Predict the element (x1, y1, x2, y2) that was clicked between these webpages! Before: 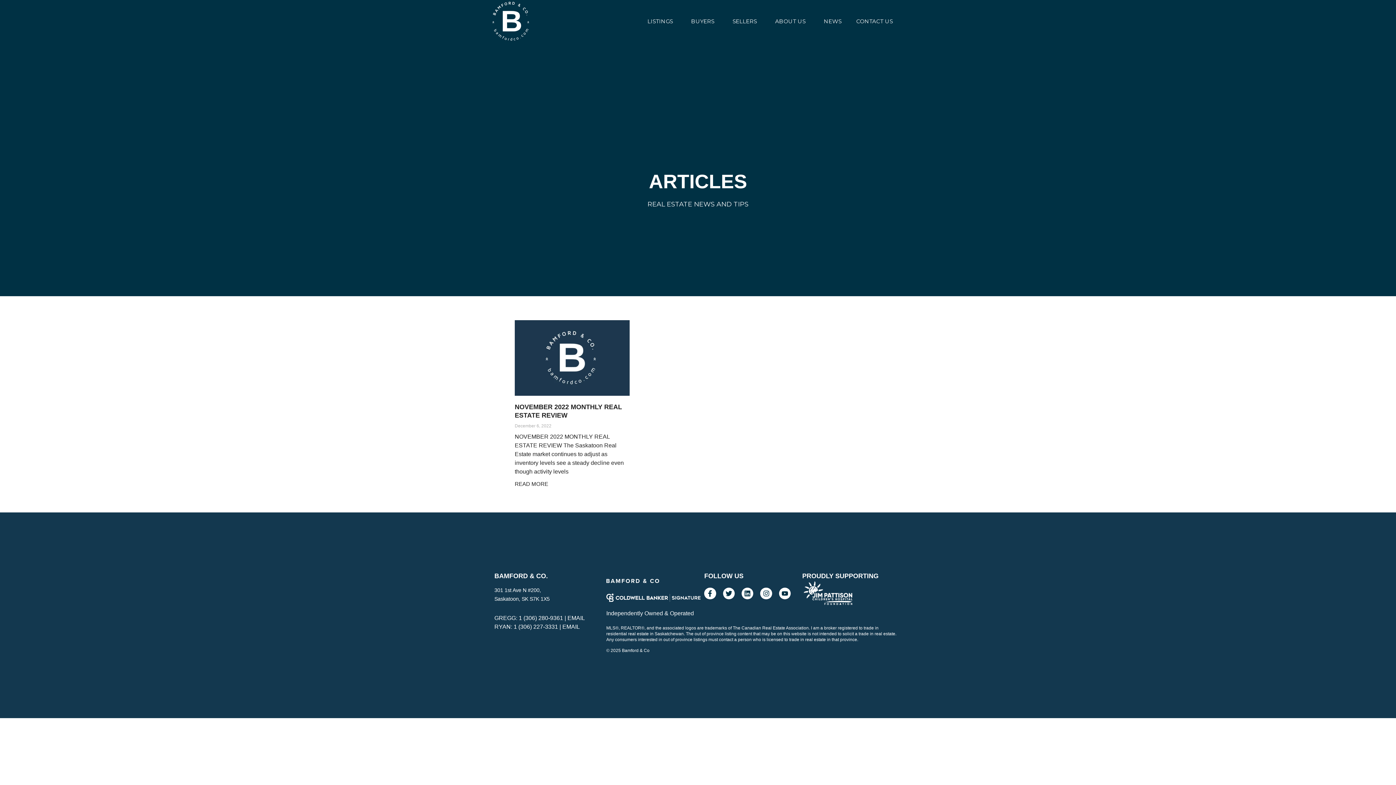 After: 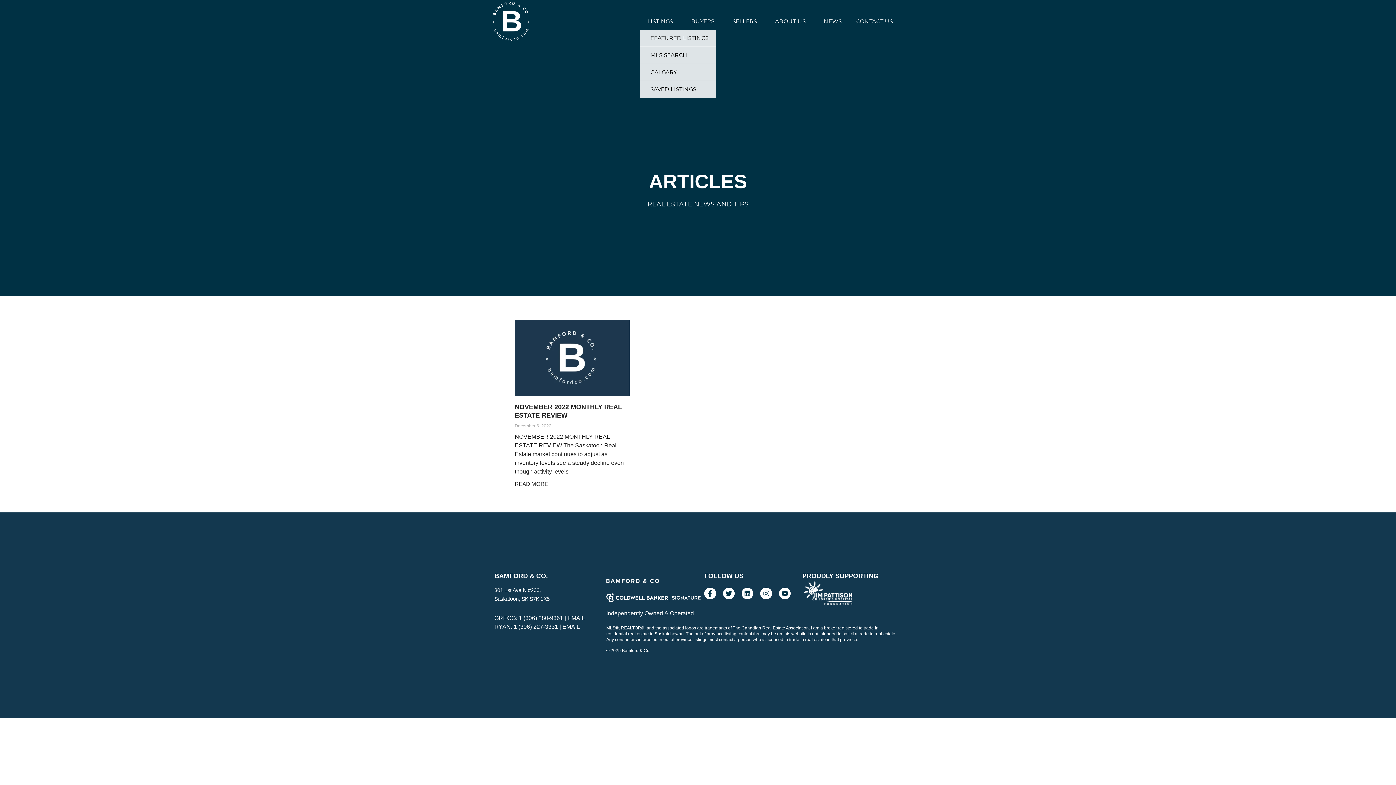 Action: label: LISTINGS bbox: (640, 12, 684, 29)